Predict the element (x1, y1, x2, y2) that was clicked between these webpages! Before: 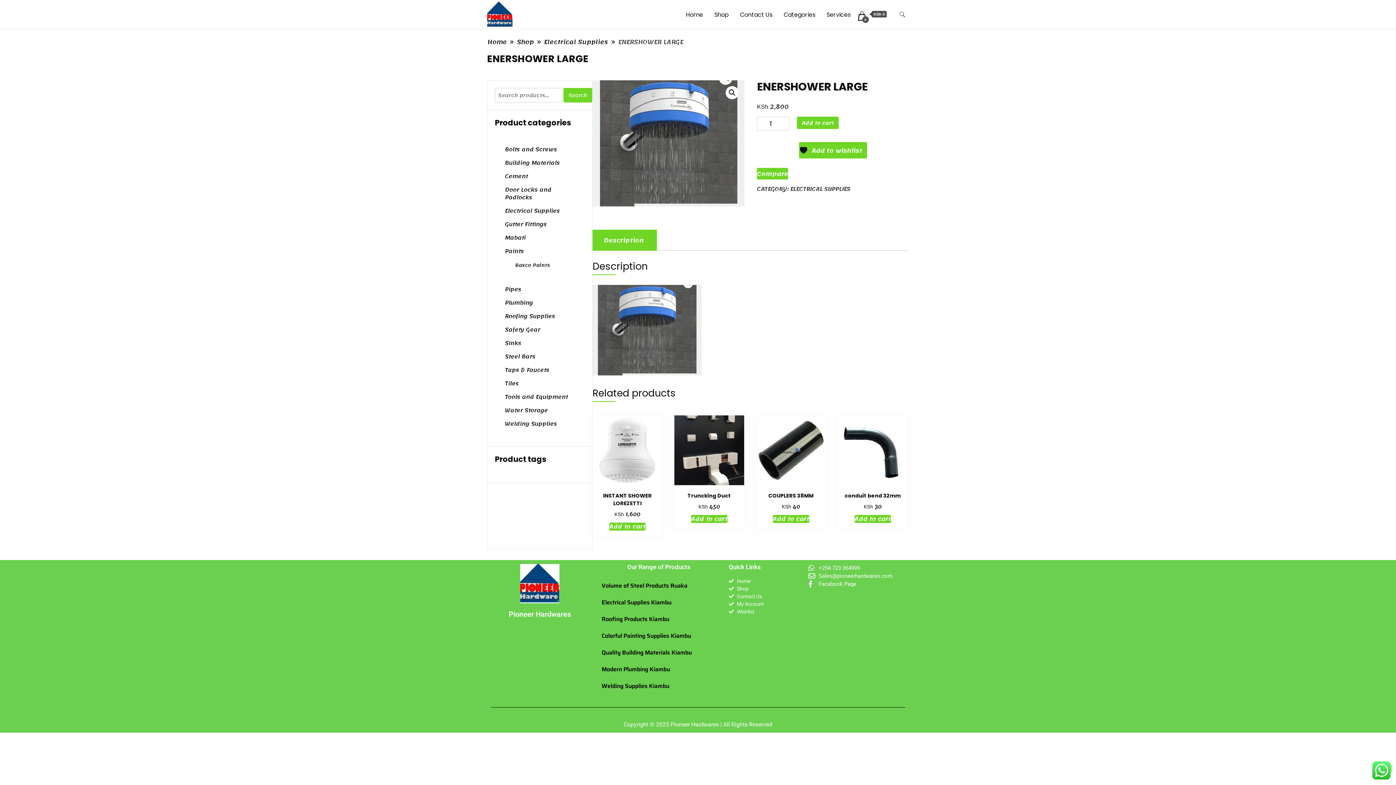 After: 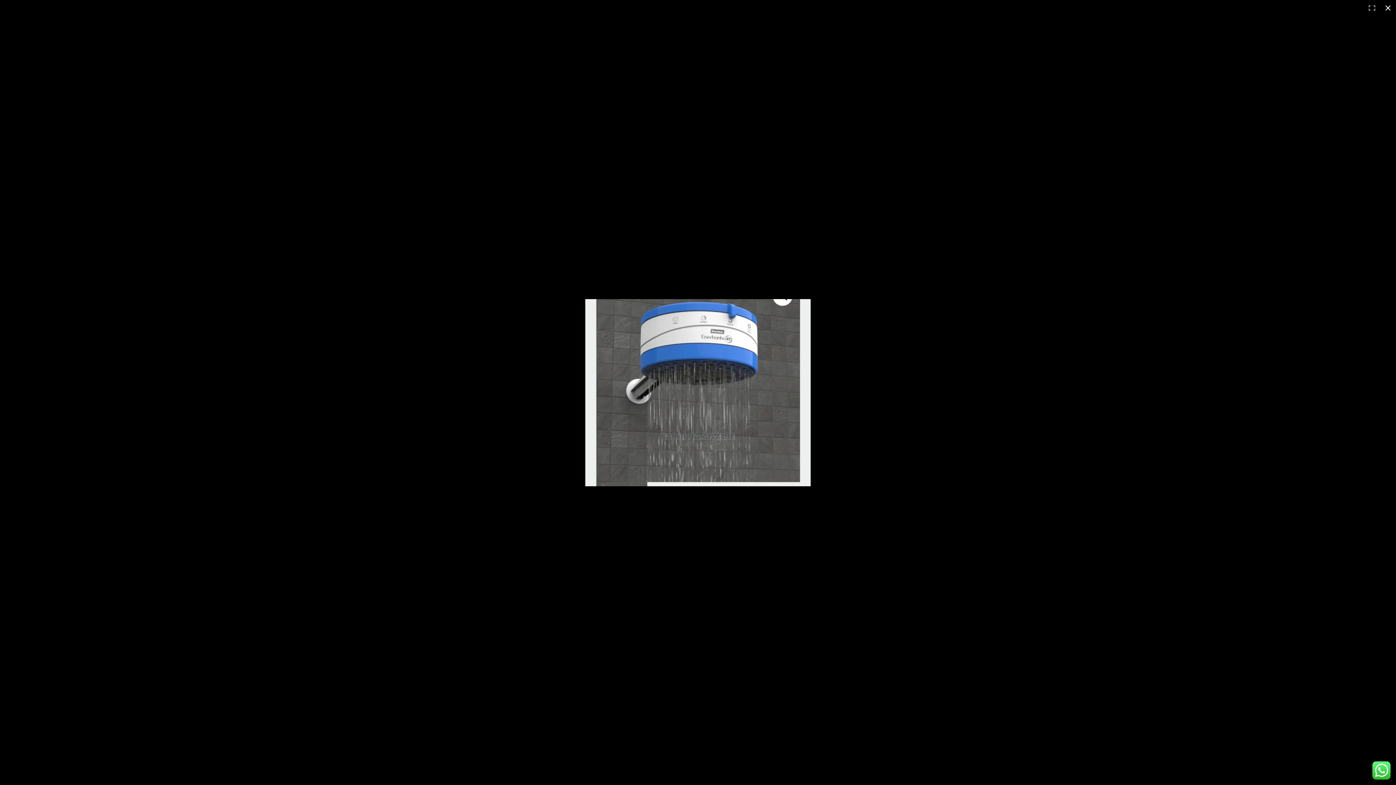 Action: bbox: (725, 86, 738, 99) label: View full-screen image gallery